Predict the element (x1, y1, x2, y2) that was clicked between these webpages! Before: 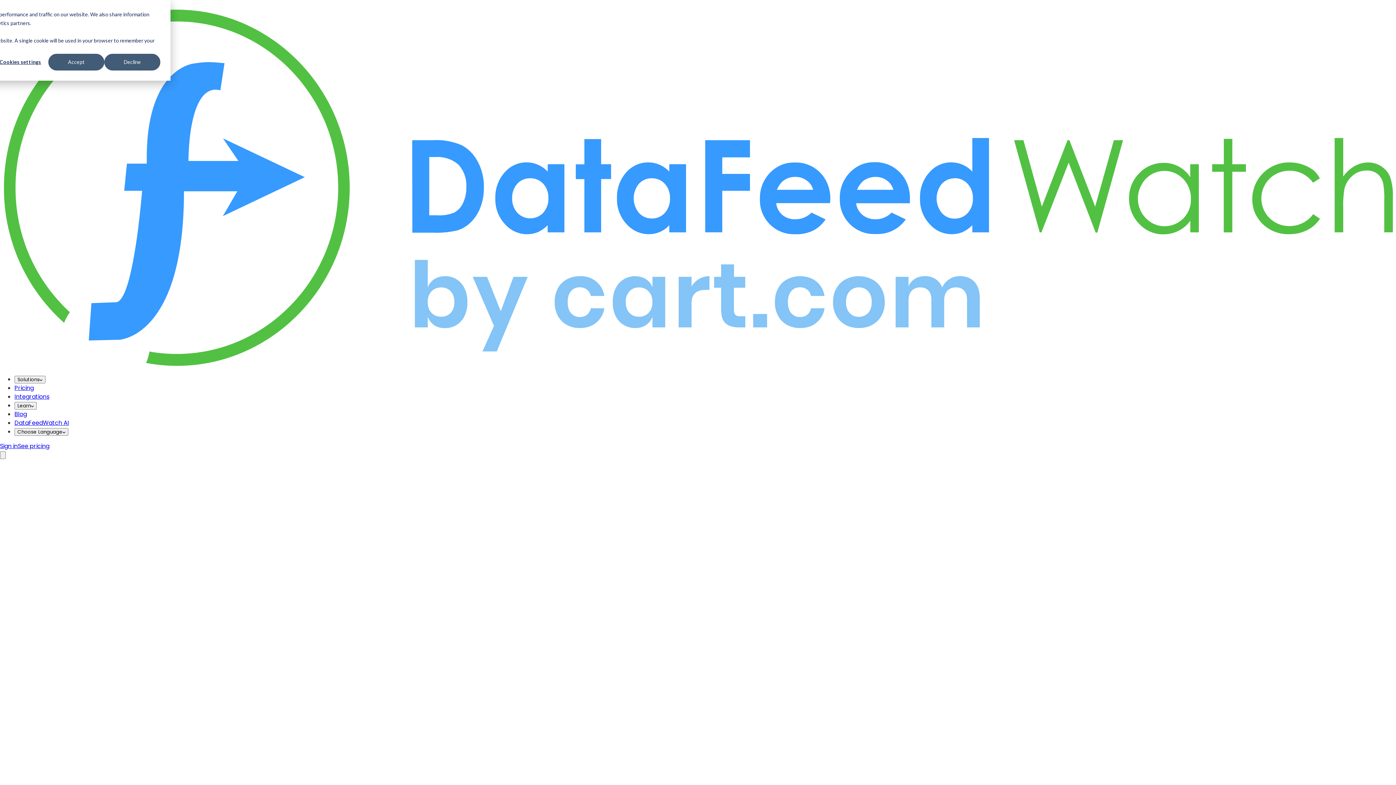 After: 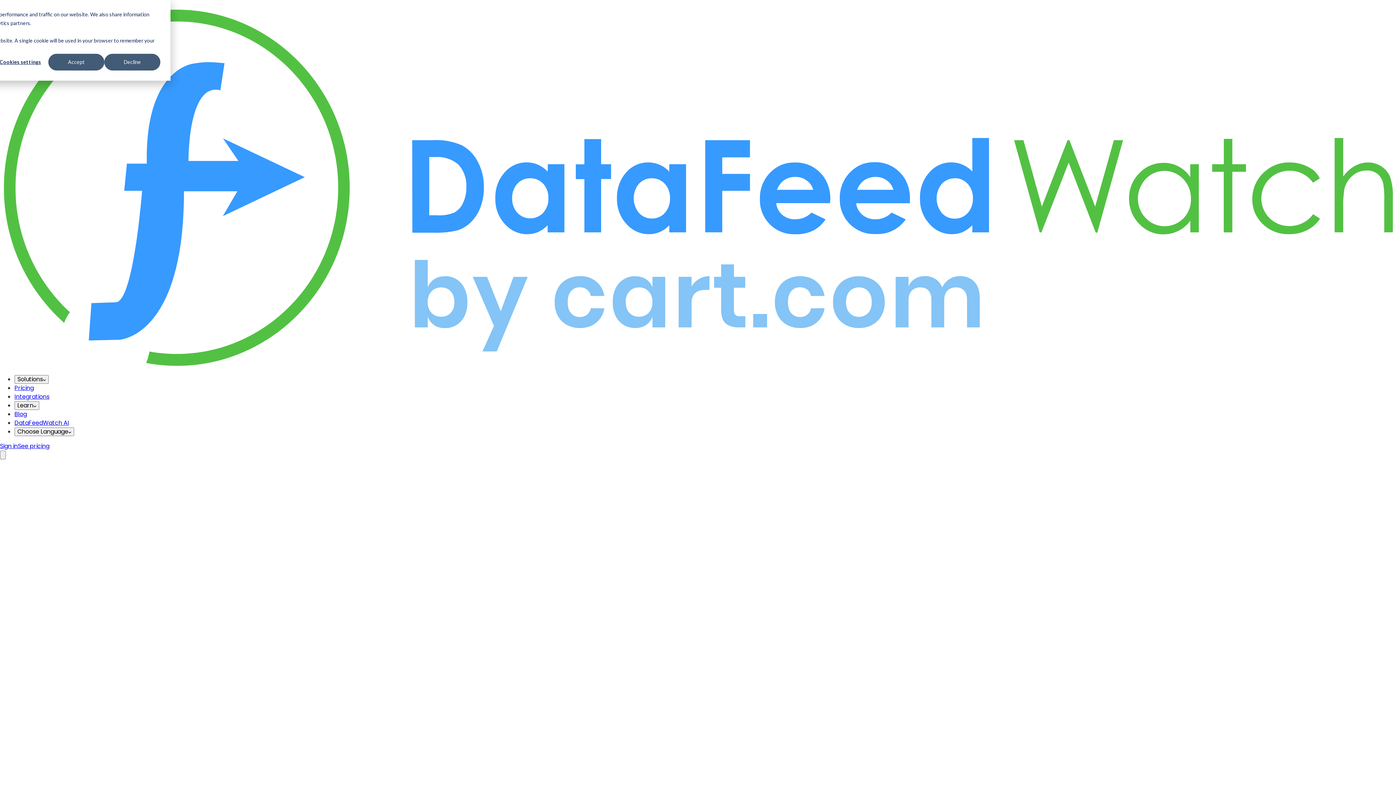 Action: label: Integrations bbox: (14, 392, 49, 400)